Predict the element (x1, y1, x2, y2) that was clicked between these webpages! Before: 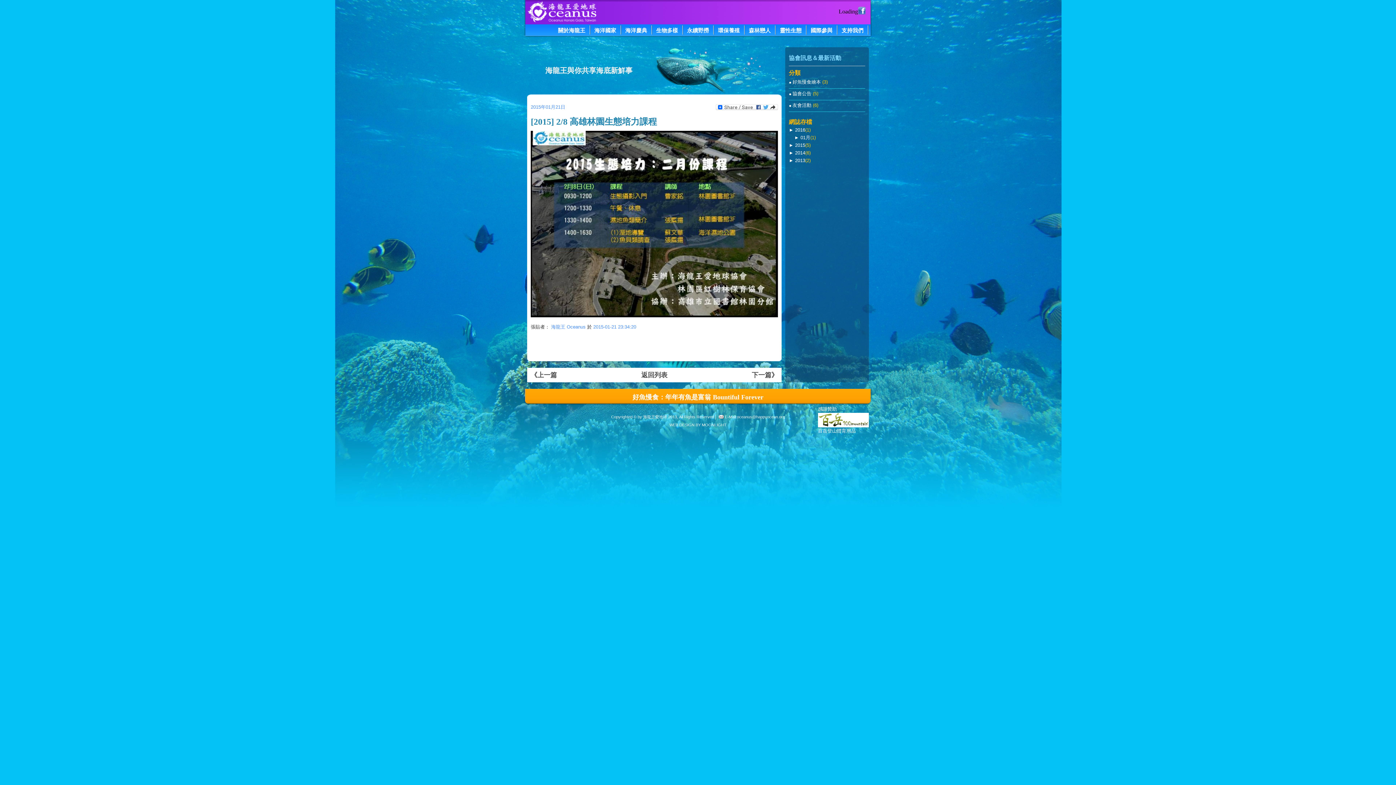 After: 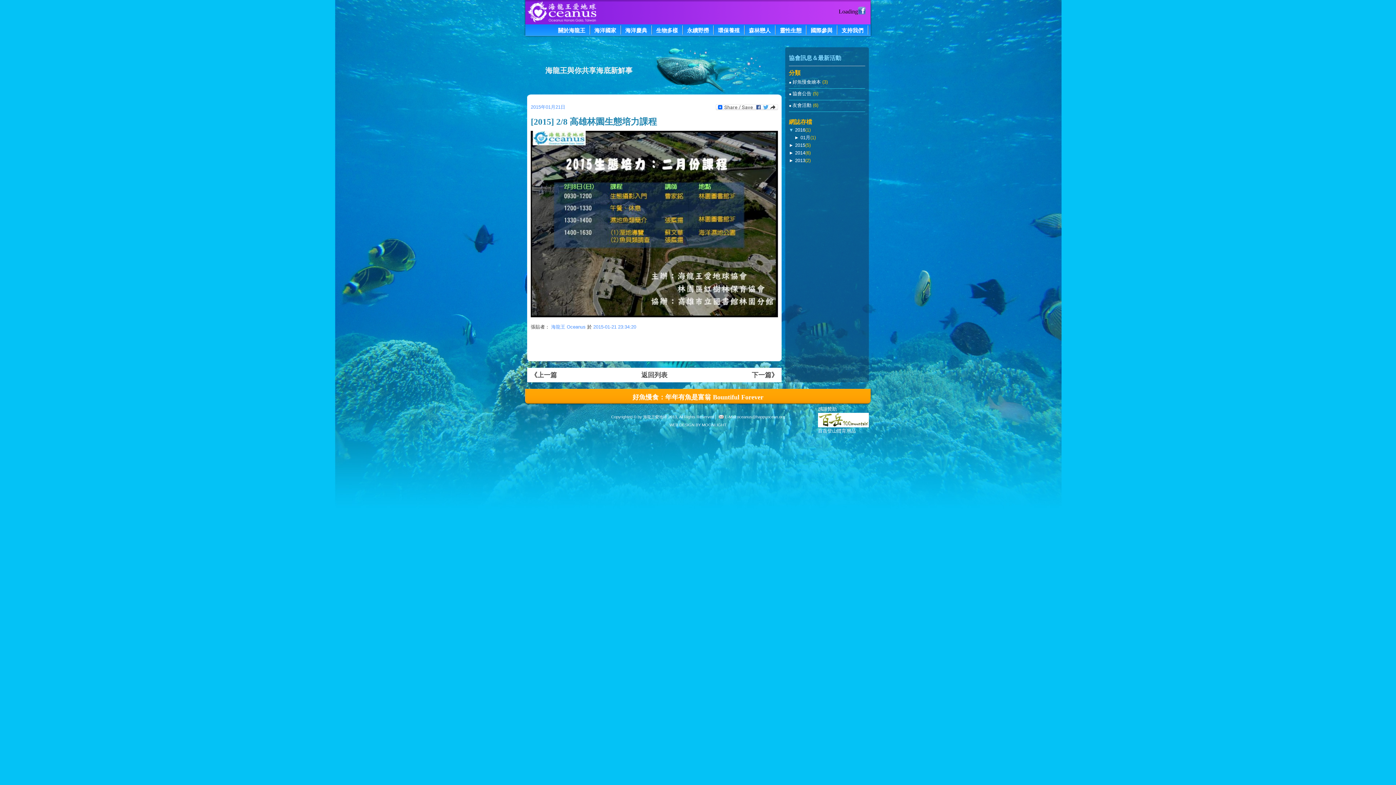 Action: label: ►  bbox: (789, 127, 795, 132)